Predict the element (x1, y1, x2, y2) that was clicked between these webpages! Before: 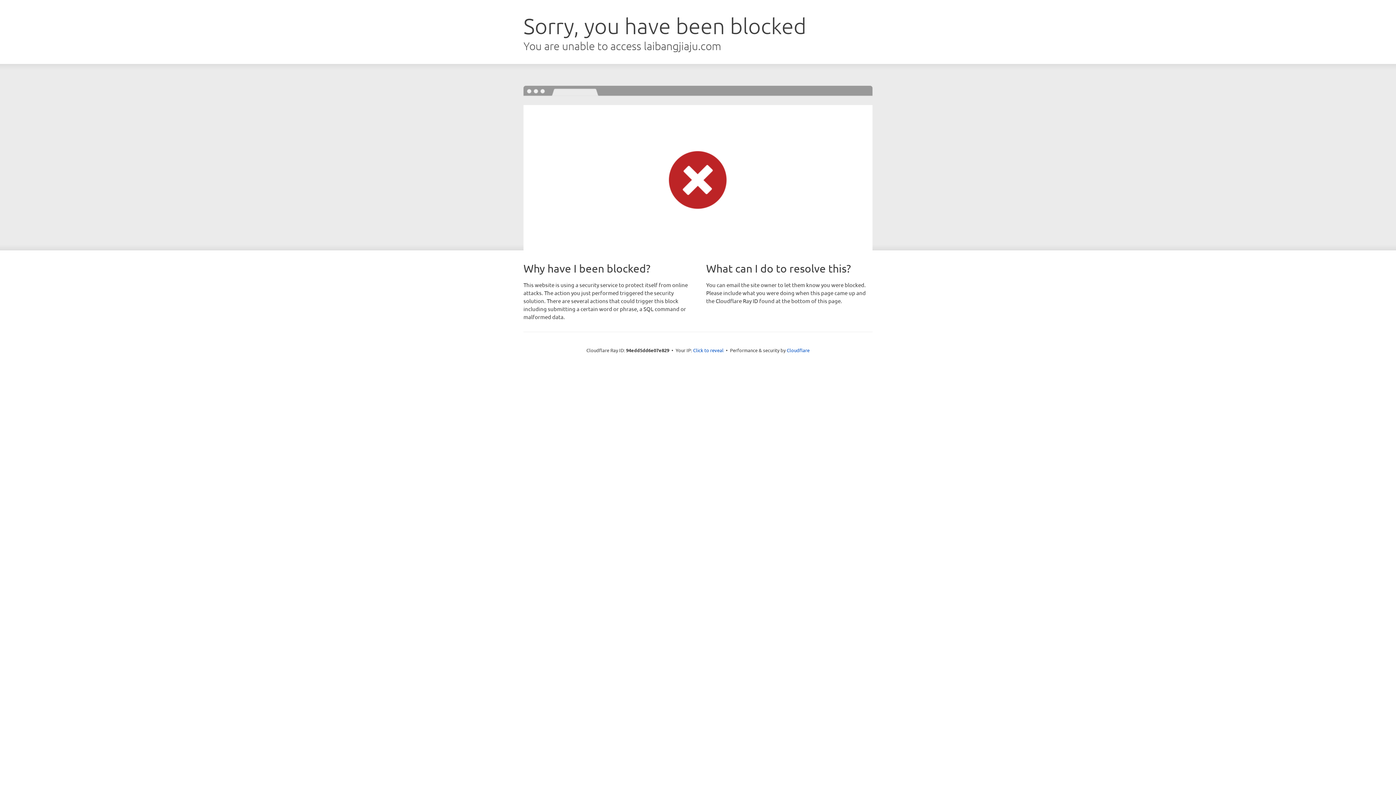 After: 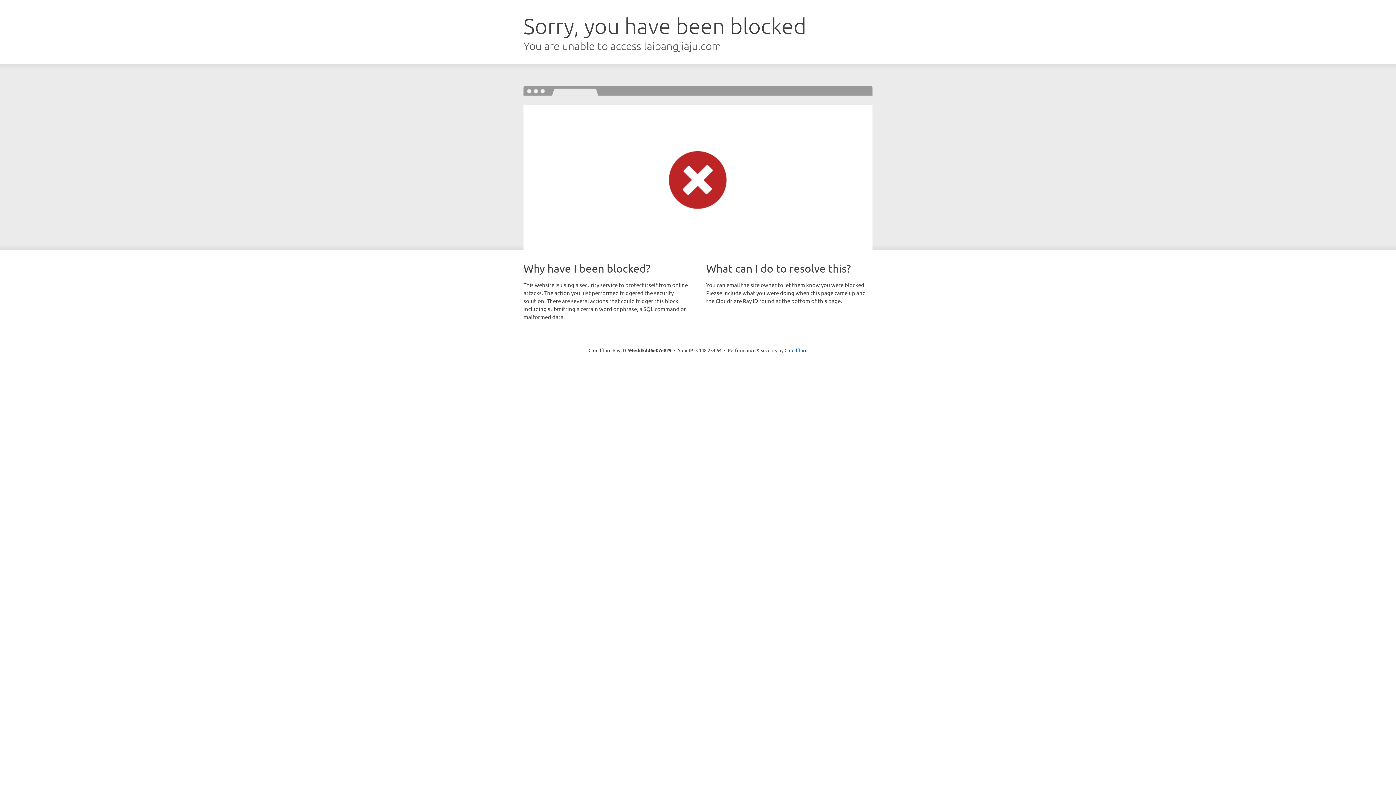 Action: label: Click to reveal bbox: (693, 346, 723, 353)